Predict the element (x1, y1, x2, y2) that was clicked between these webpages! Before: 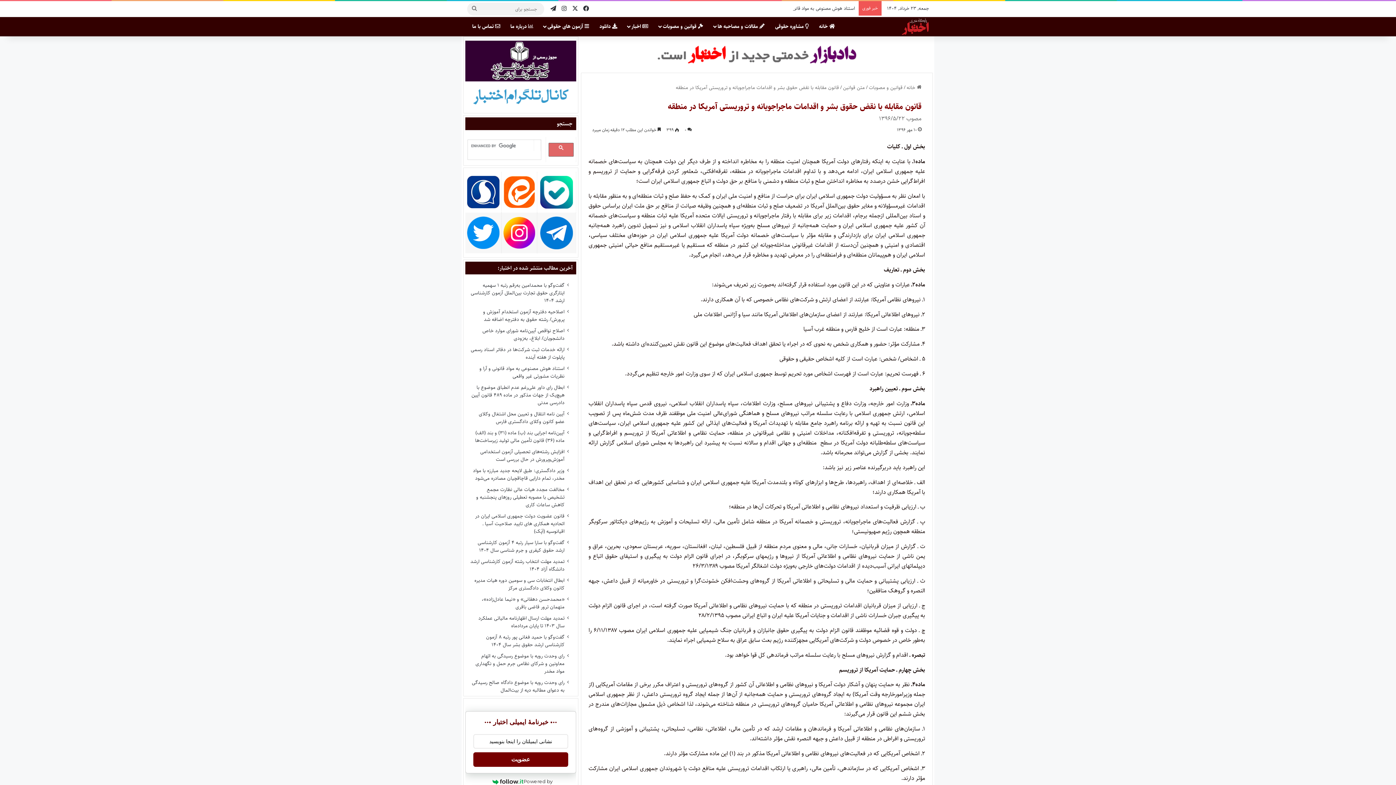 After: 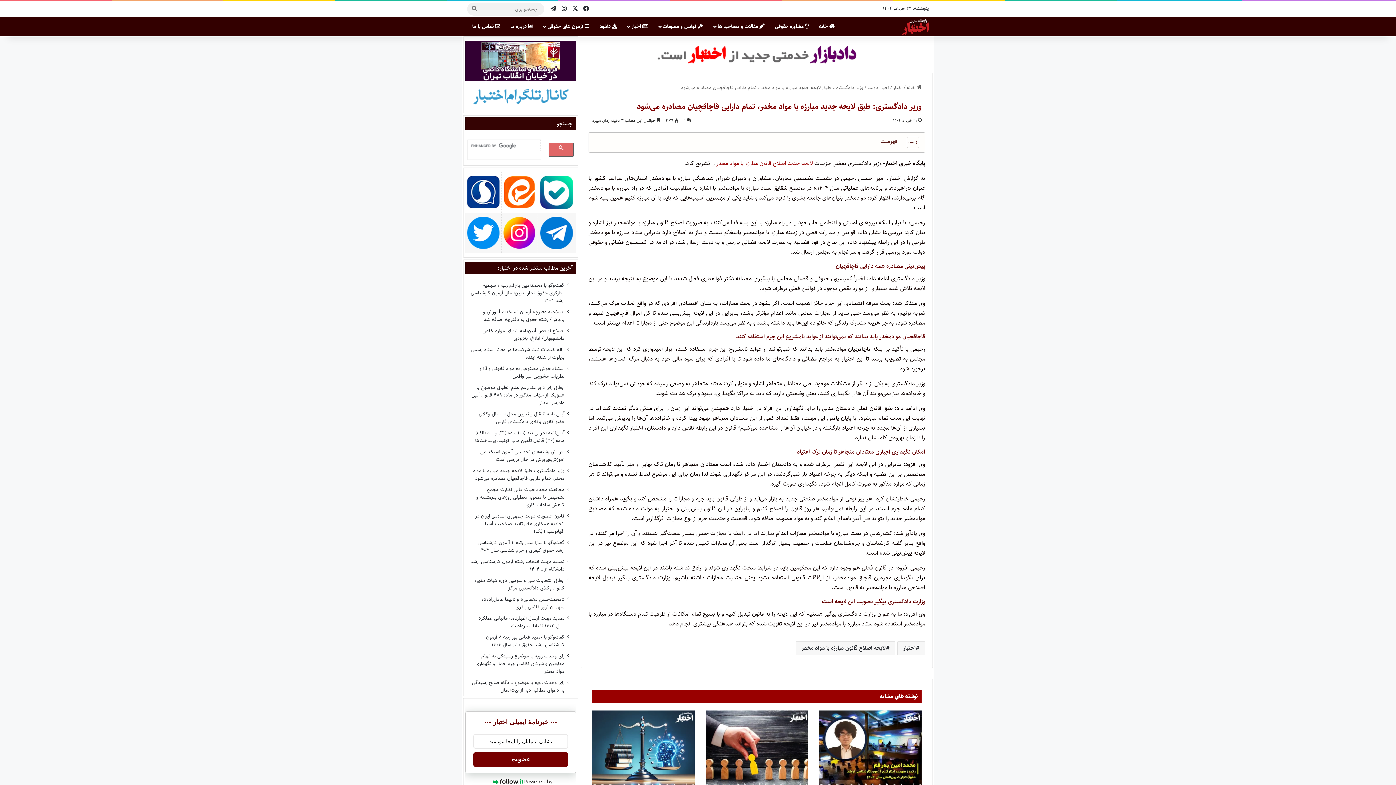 Action: bbox: (473, 467, 564, 482) label: وزیر دادگستری: طبق لایحه جدید مبارزه با مواد مخدر، تمام دارایی قاچاقچیان مصادره می‌شود